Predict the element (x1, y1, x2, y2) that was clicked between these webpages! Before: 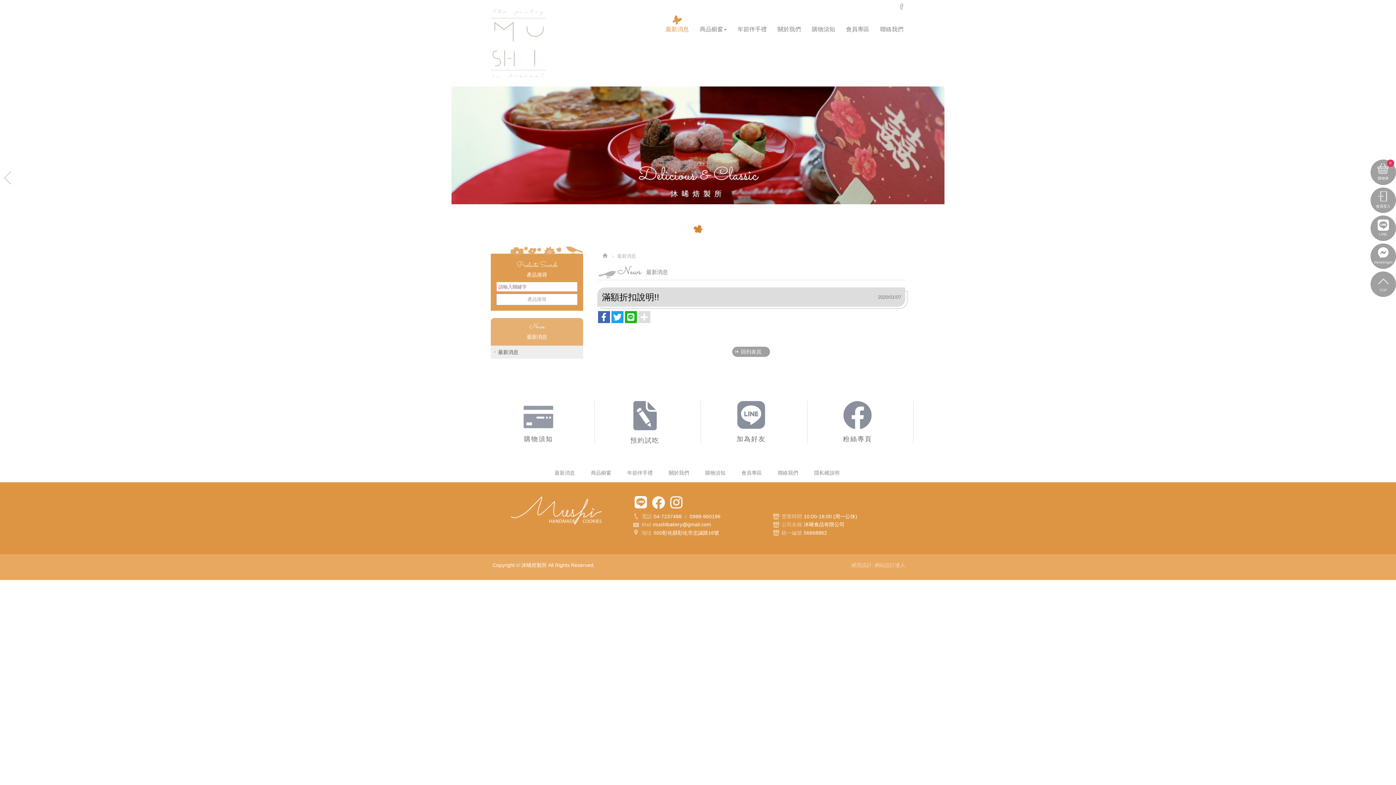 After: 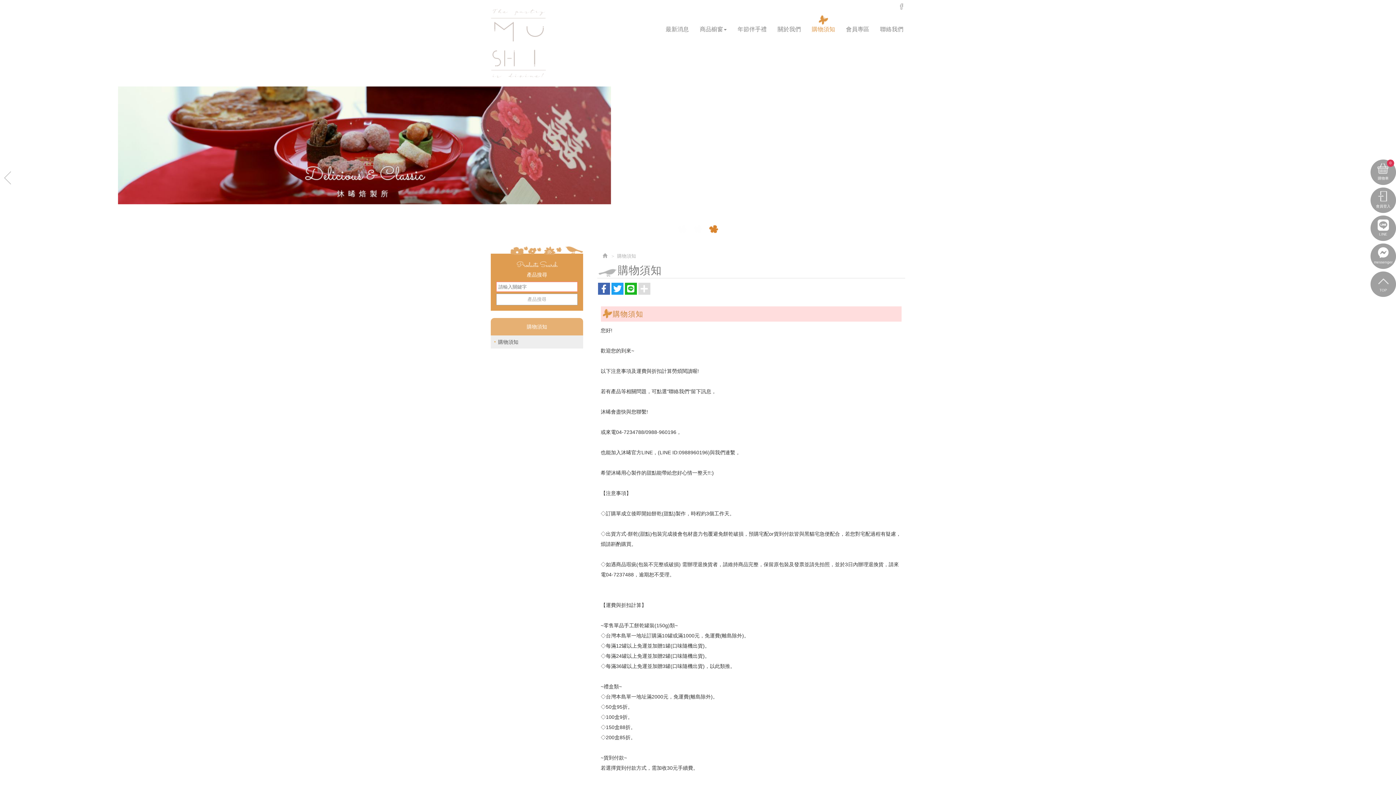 Action: label: 購物須知 bbox: (701, 466, 729, 479)